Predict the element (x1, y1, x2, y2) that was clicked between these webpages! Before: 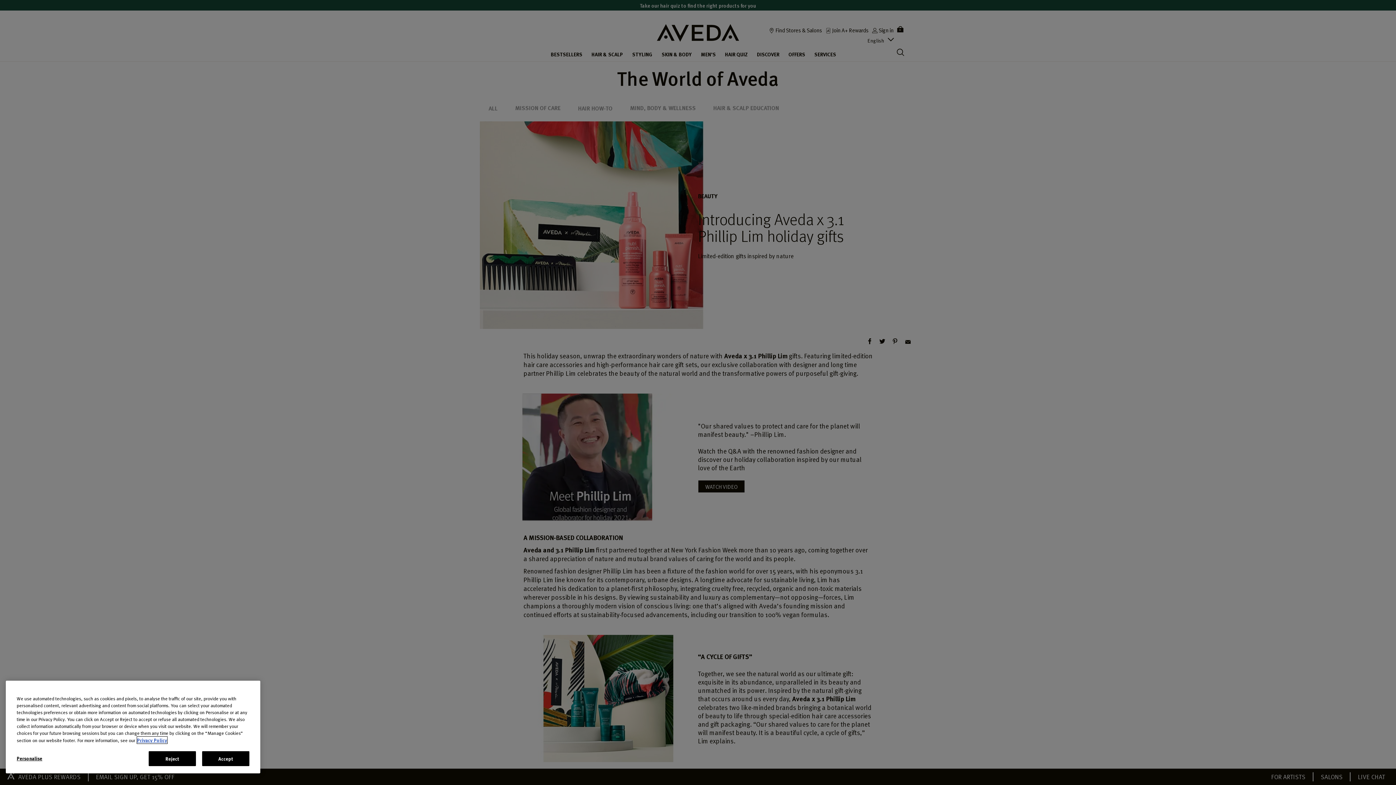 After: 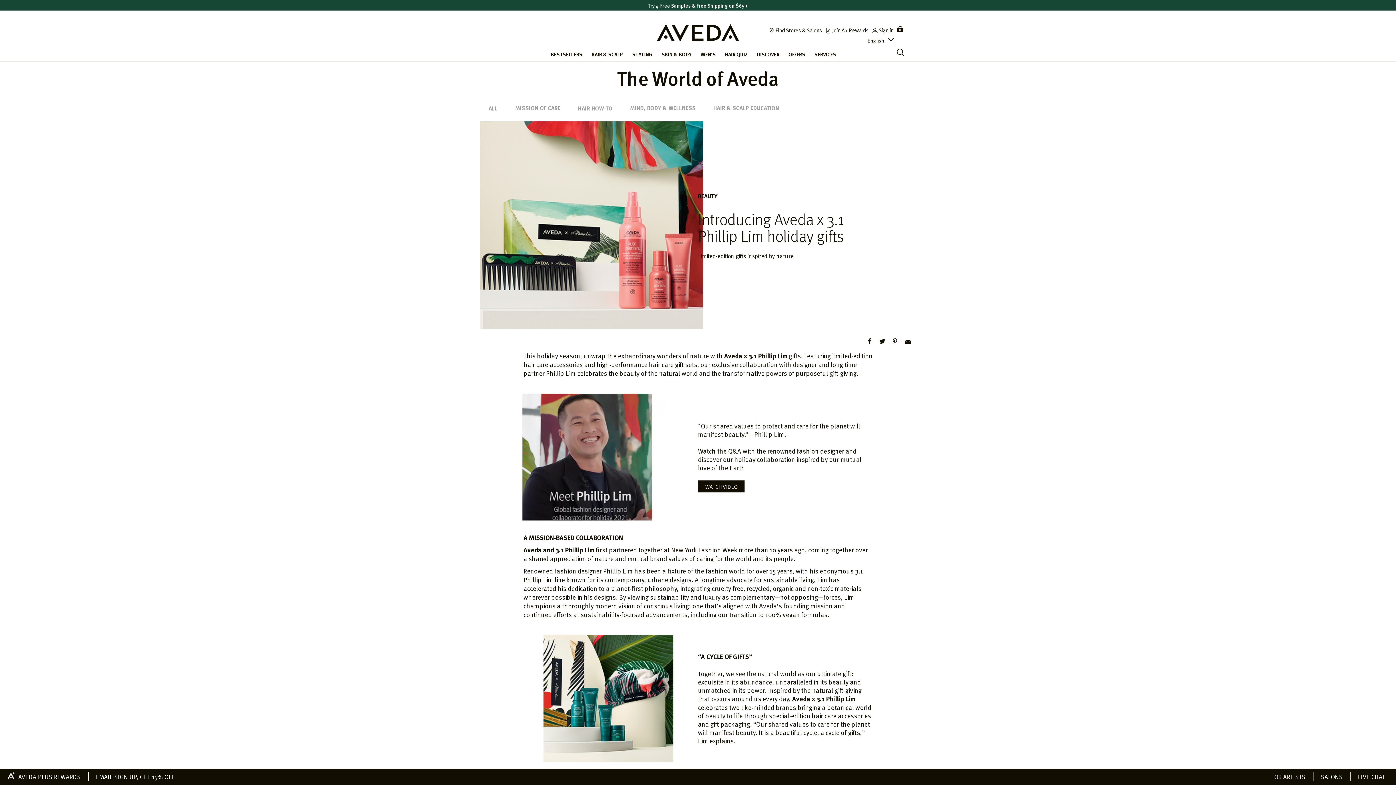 Action: label: Reject bbox: (148, 751, 196, 766)